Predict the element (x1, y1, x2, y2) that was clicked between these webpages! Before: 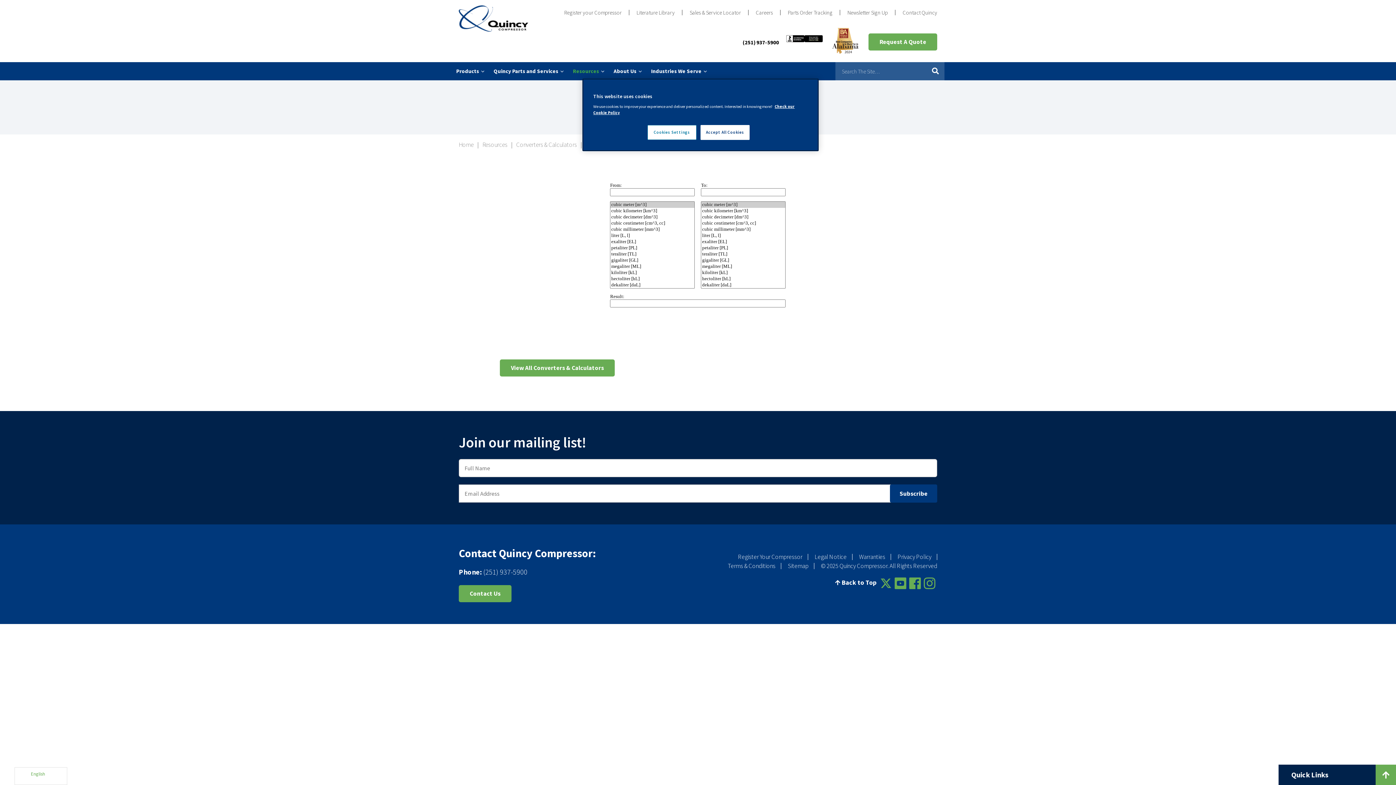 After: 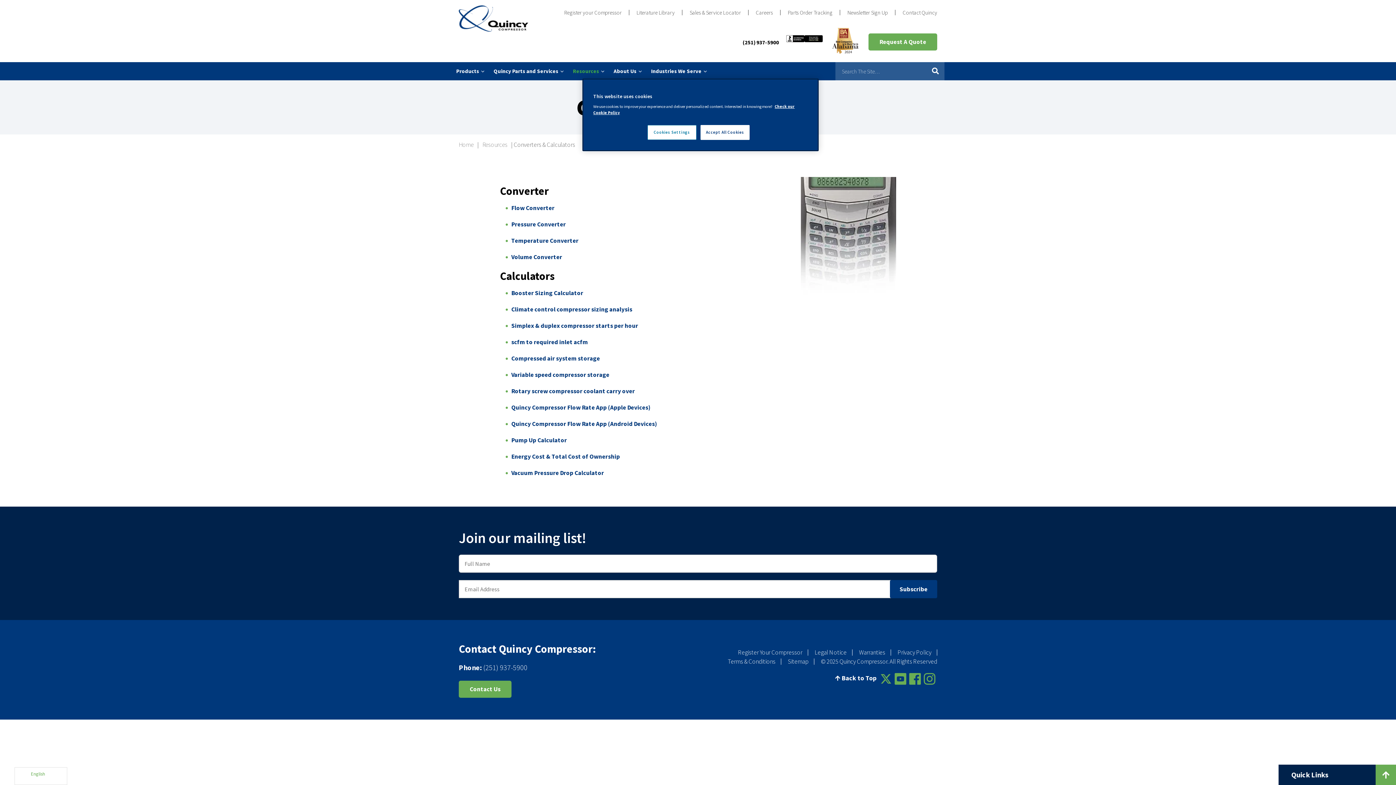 Action: label: View All Converters & Calculators bbox: (500, 359, 615, 376)